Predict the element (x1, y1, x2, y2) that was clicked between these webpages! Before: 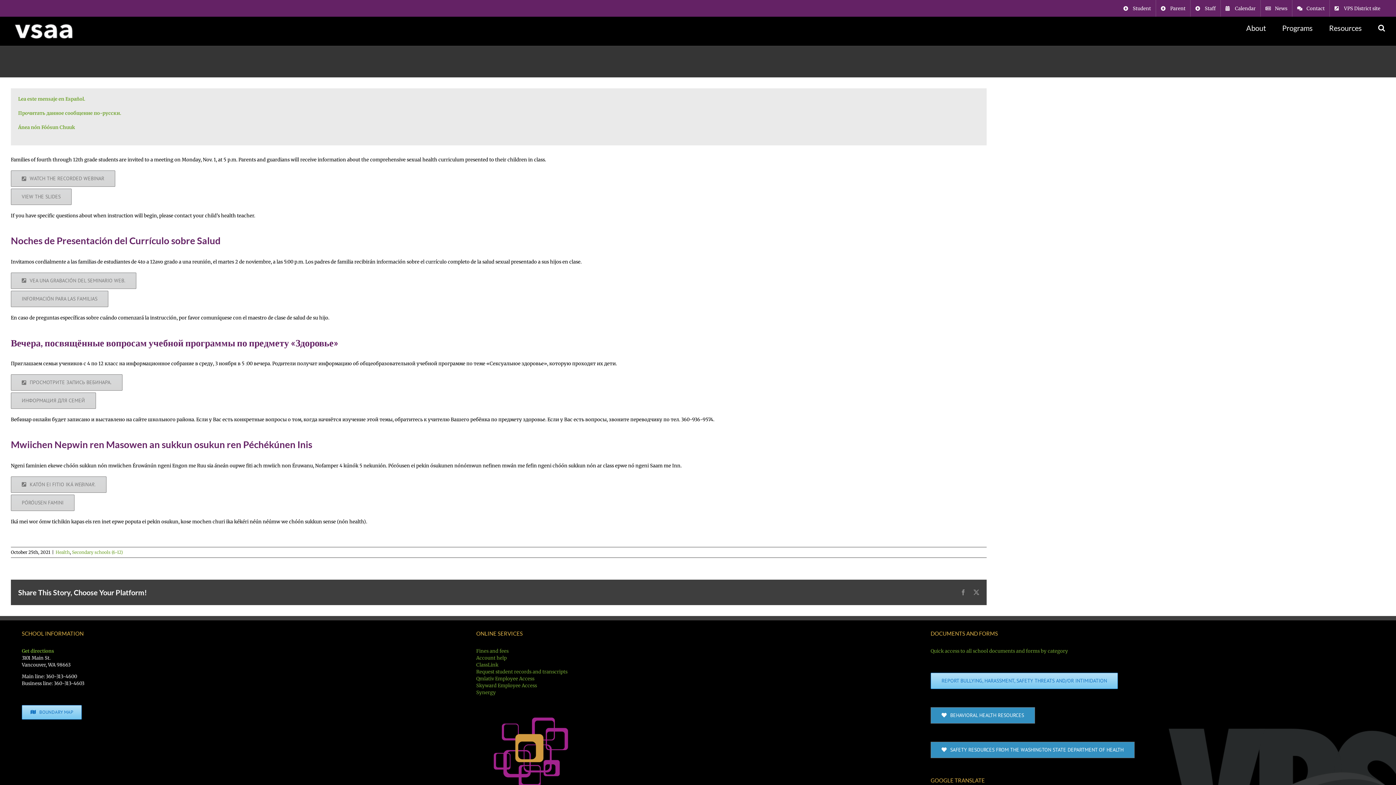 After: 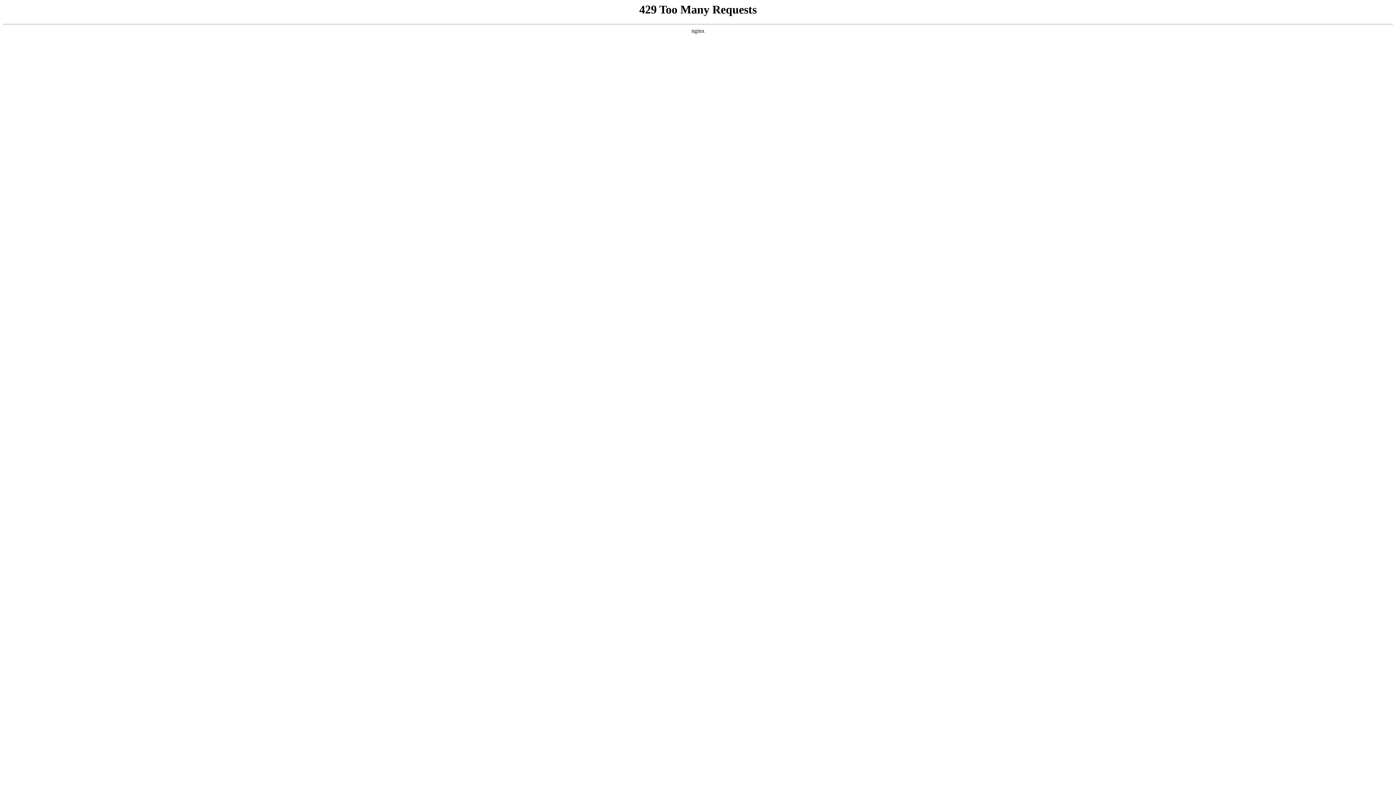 Action: label: BEHAVIORAL HEALTH RESOURCES bbox: (930, 707, 1035, 723)